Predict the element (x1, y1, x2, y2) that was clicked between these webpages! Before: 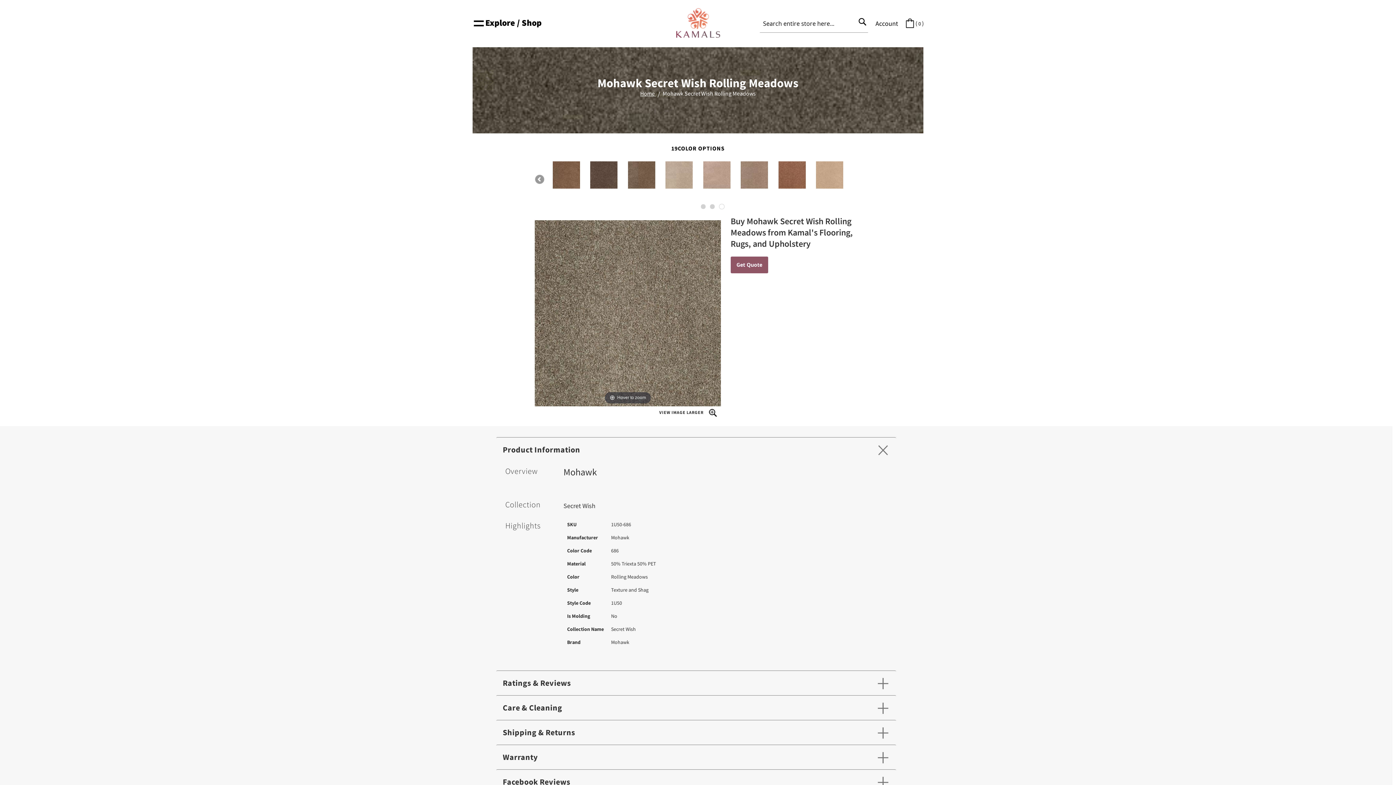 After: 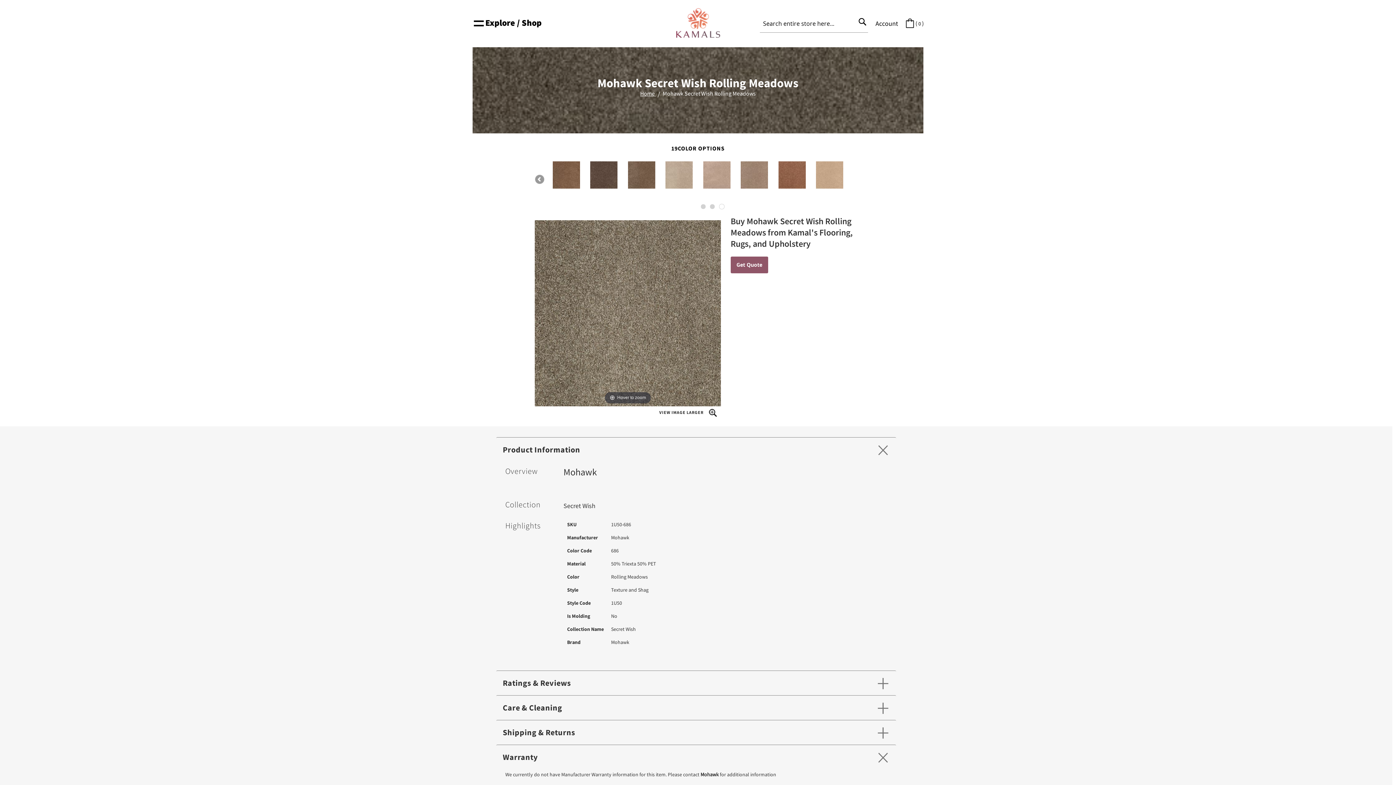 Action: label: Warranty bbox: (496, 745, 896, 769)